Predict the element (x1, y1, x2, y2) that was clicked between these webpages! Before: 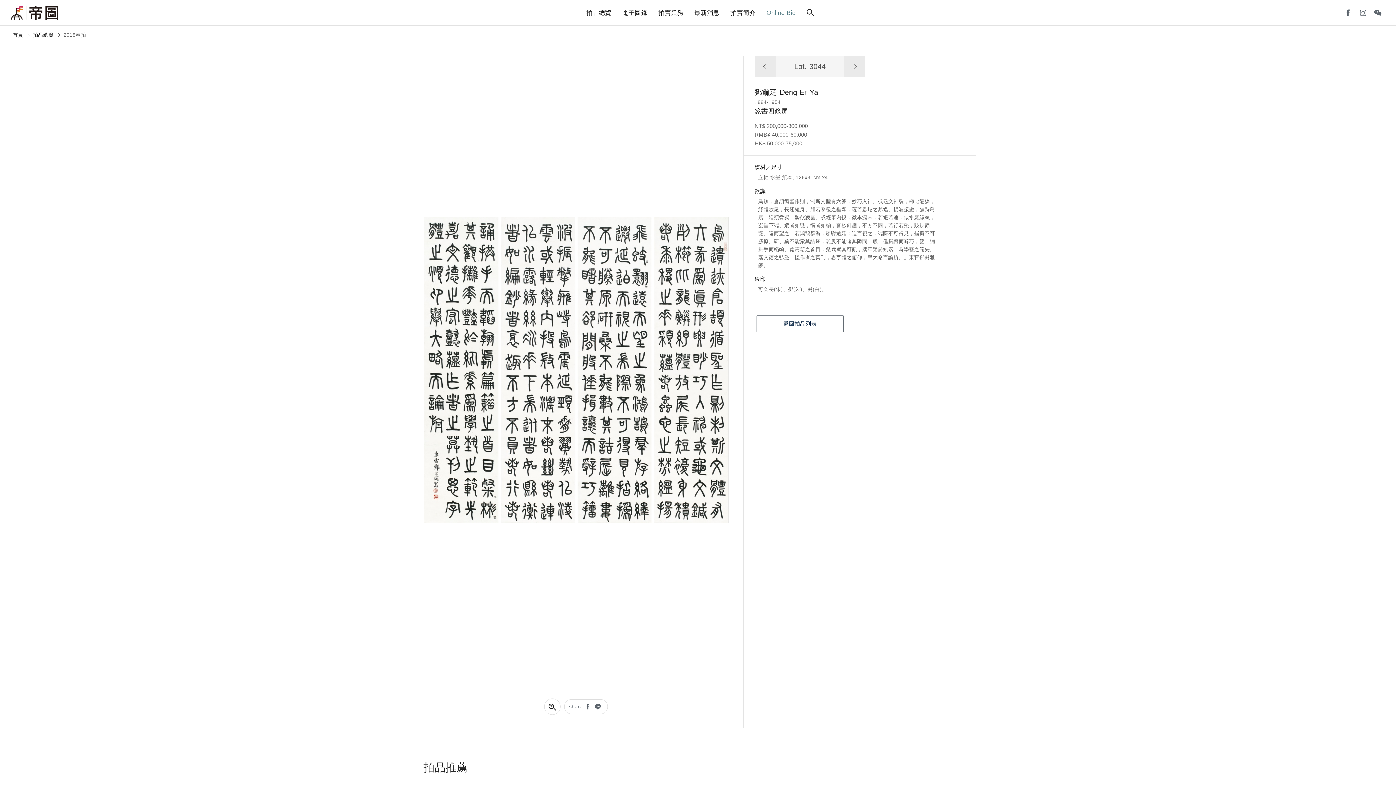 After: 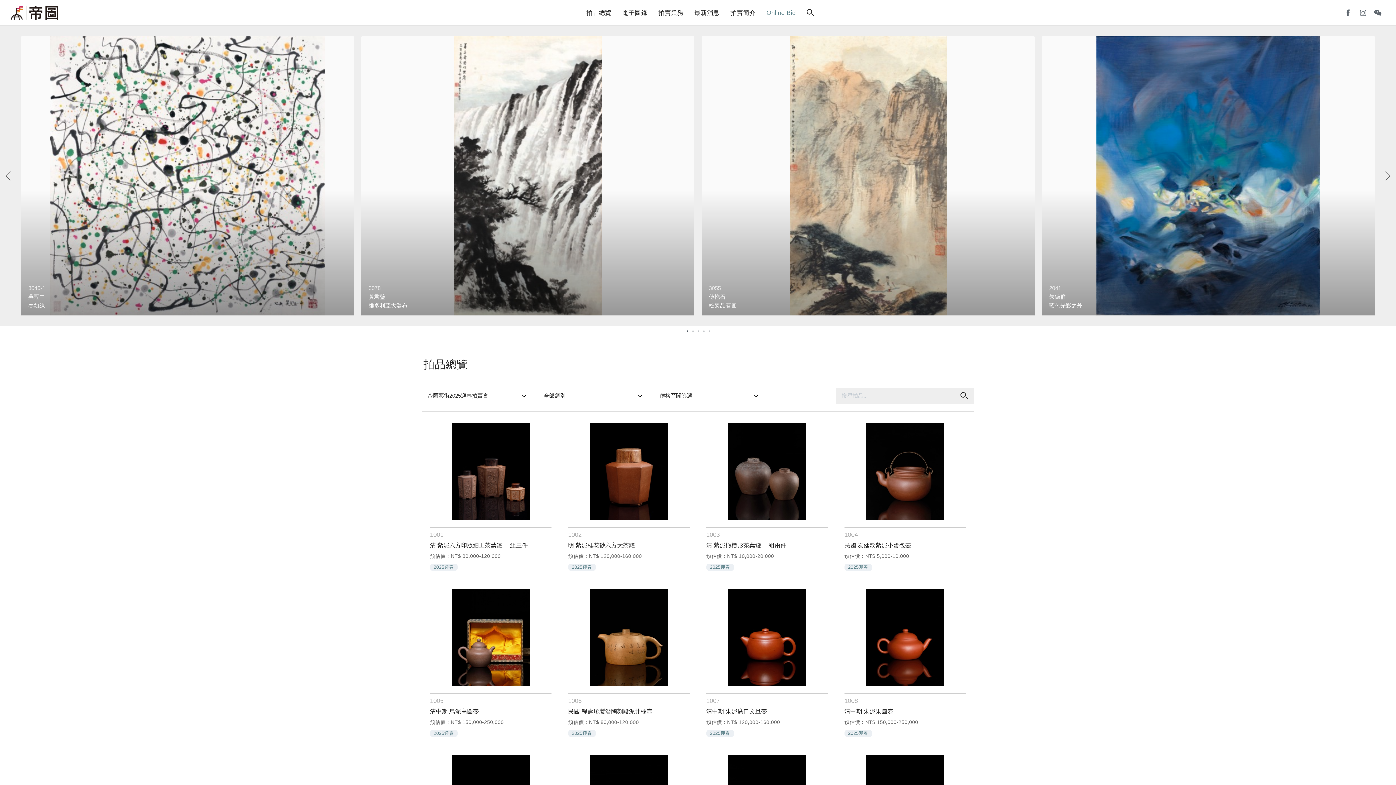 Action: label: 拍品總覽 bbox: (582, 0, 615, 25)